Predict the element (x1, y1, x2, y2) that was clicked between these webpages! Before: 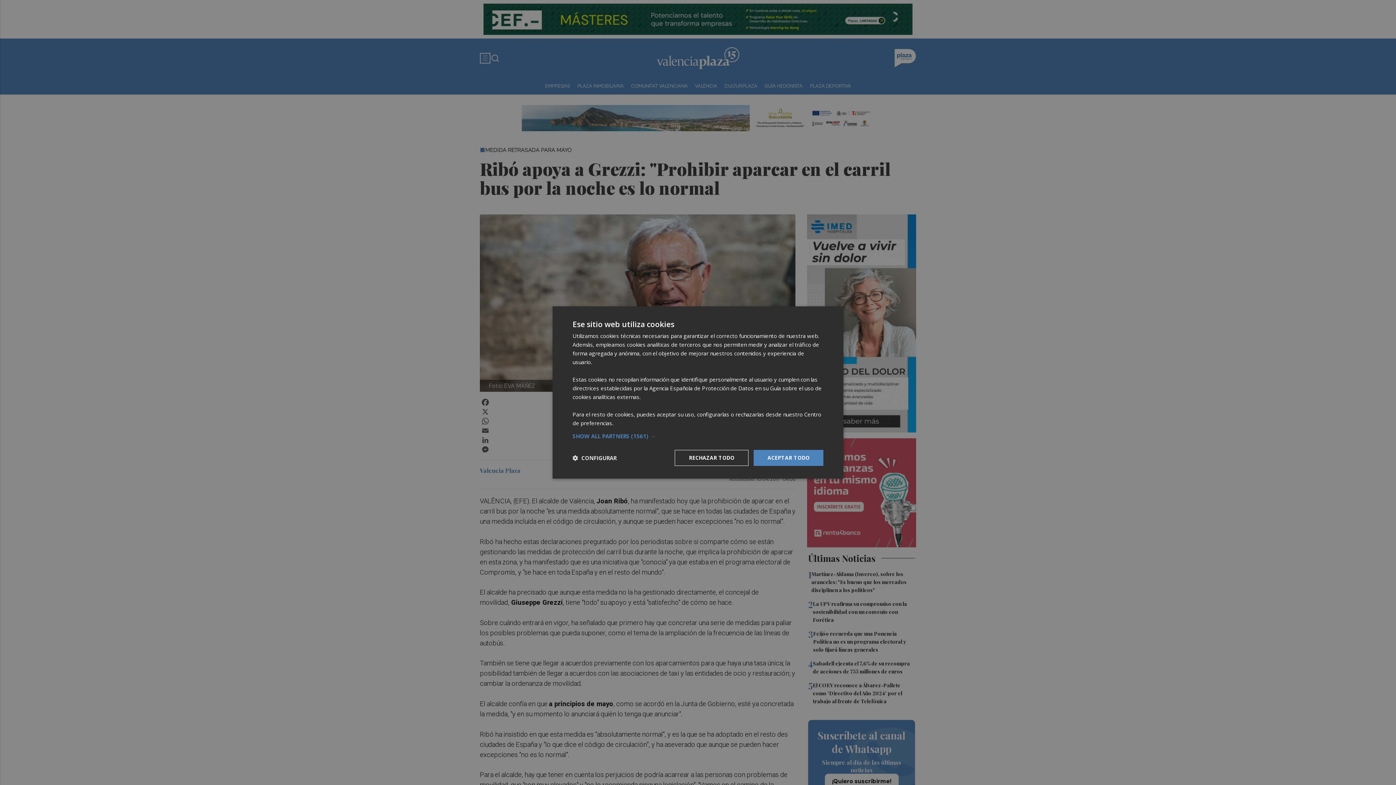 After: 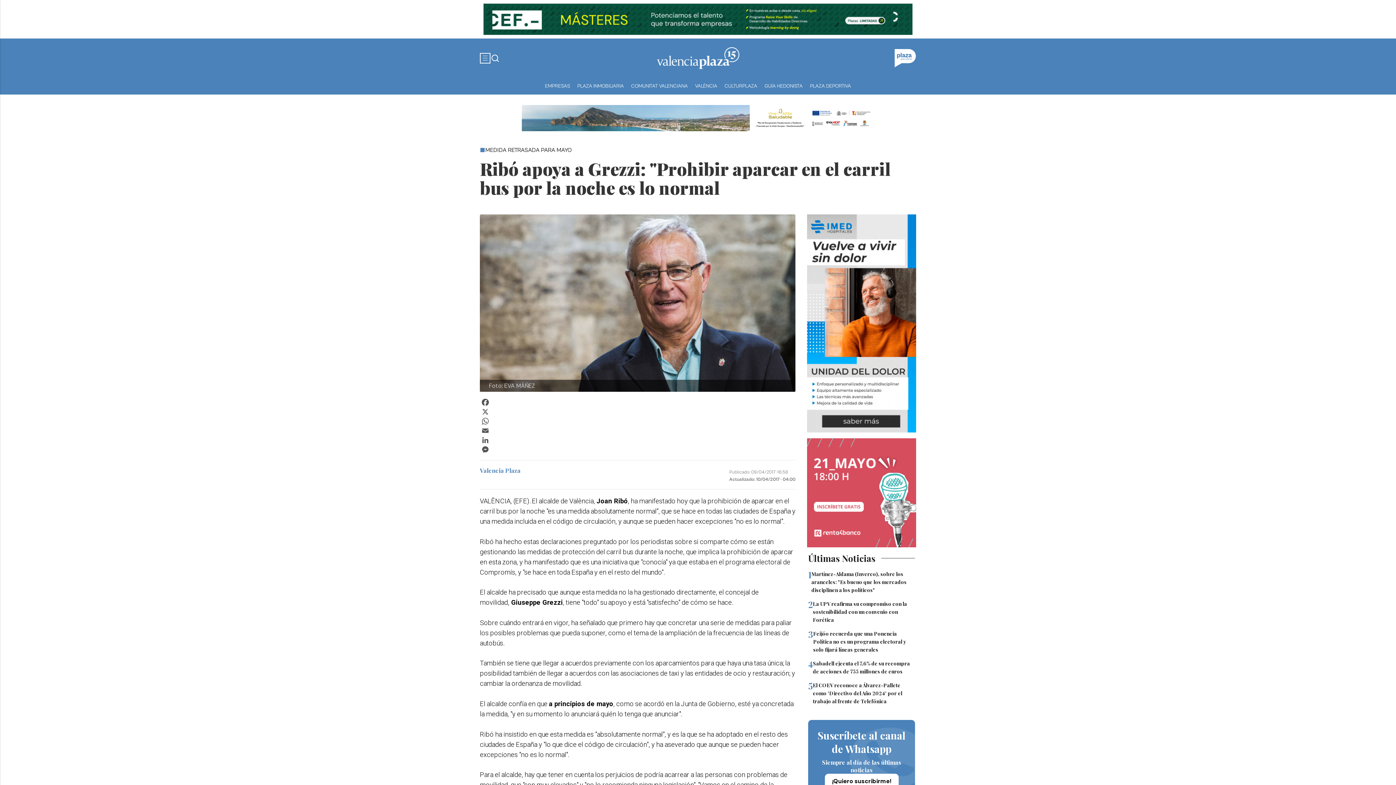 Action: label: RECHAZAR TODO bbox: (674, 450, 748, 466)